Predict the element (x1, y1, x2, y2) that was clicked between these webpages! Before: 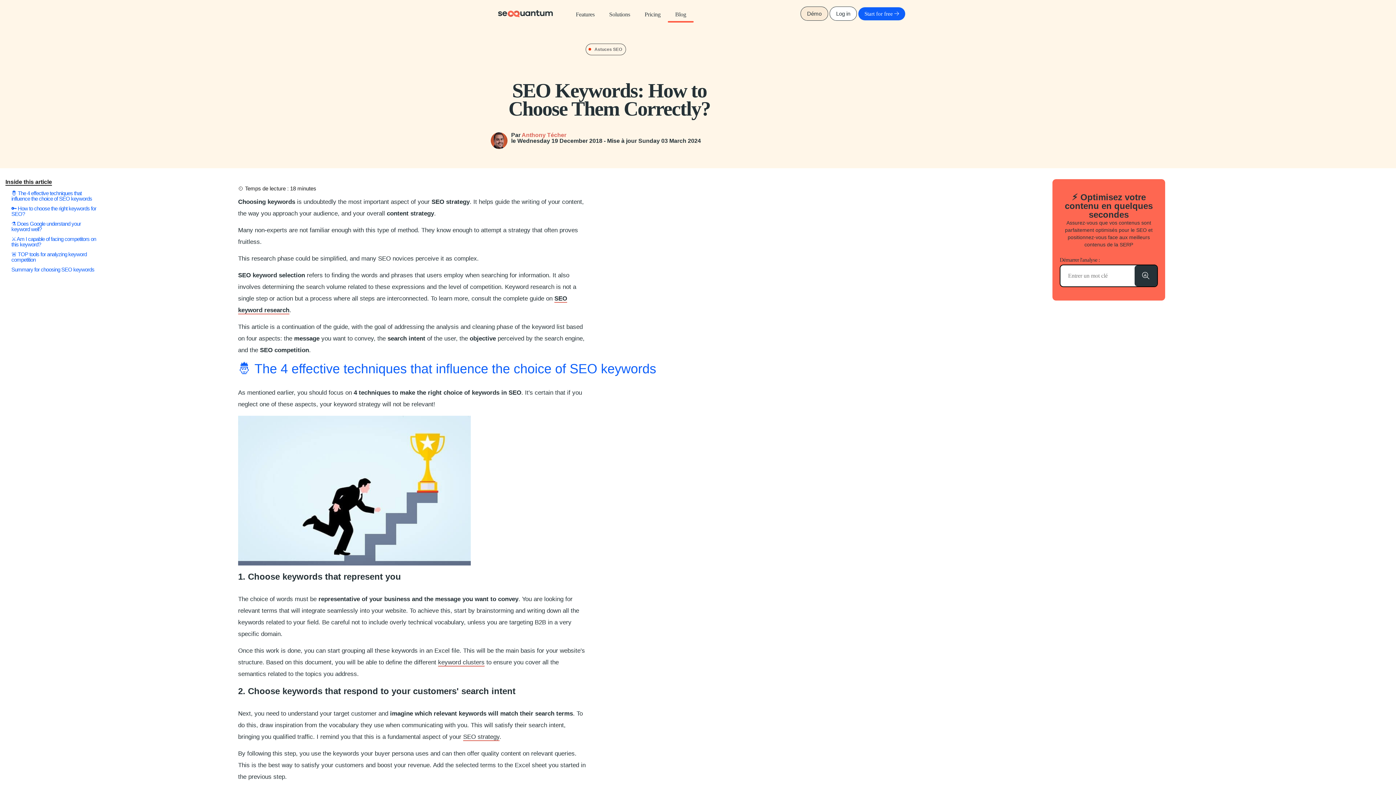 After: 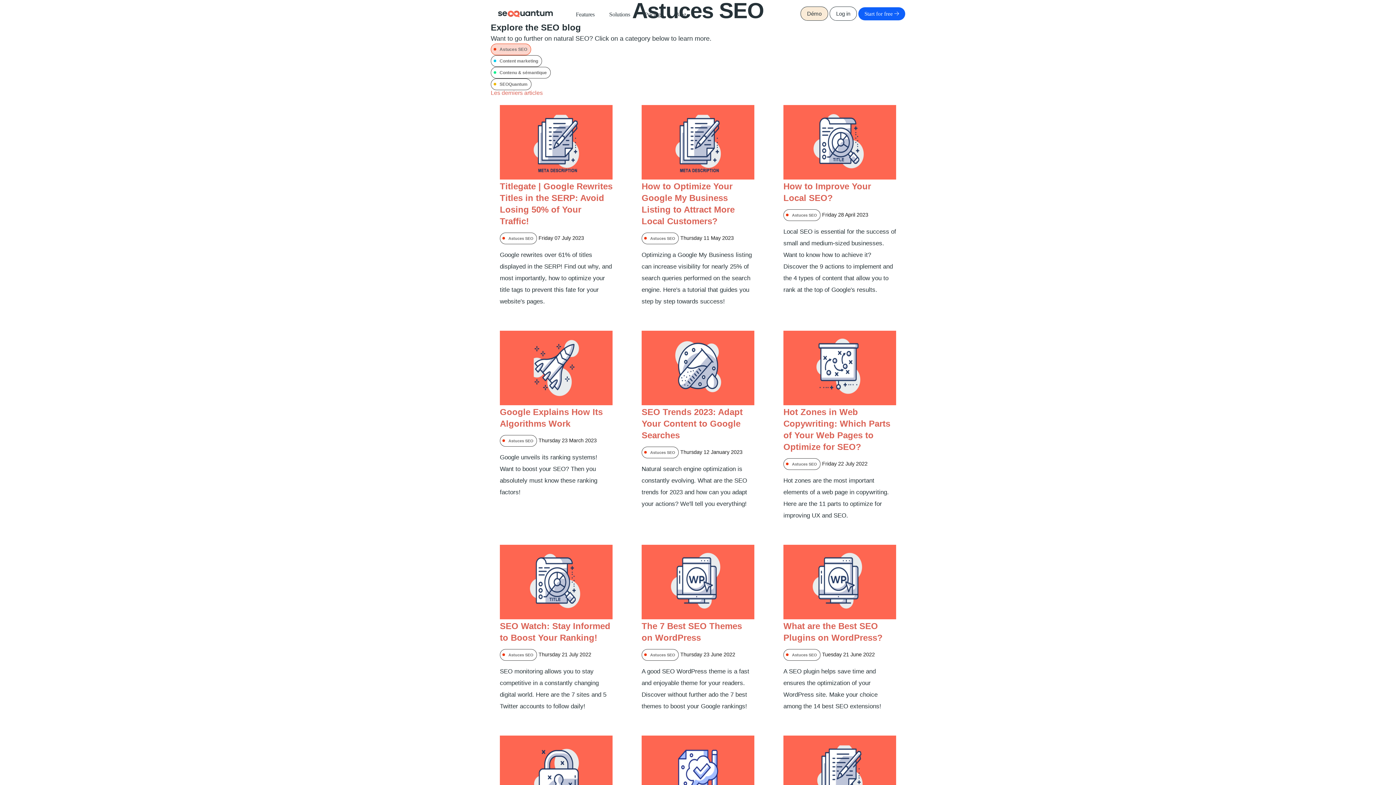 Action: label: Astuces SEO bbox: (585, 45, 626, 52)